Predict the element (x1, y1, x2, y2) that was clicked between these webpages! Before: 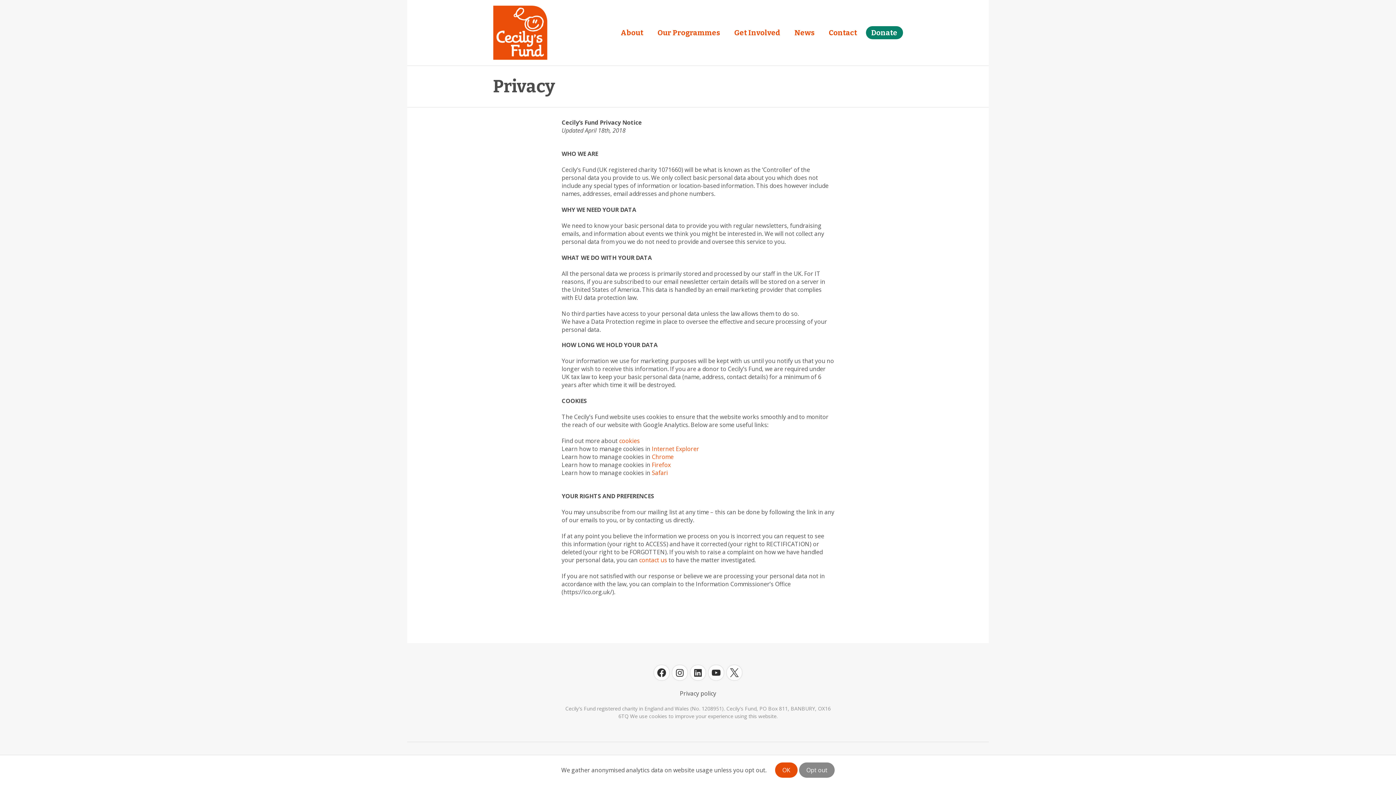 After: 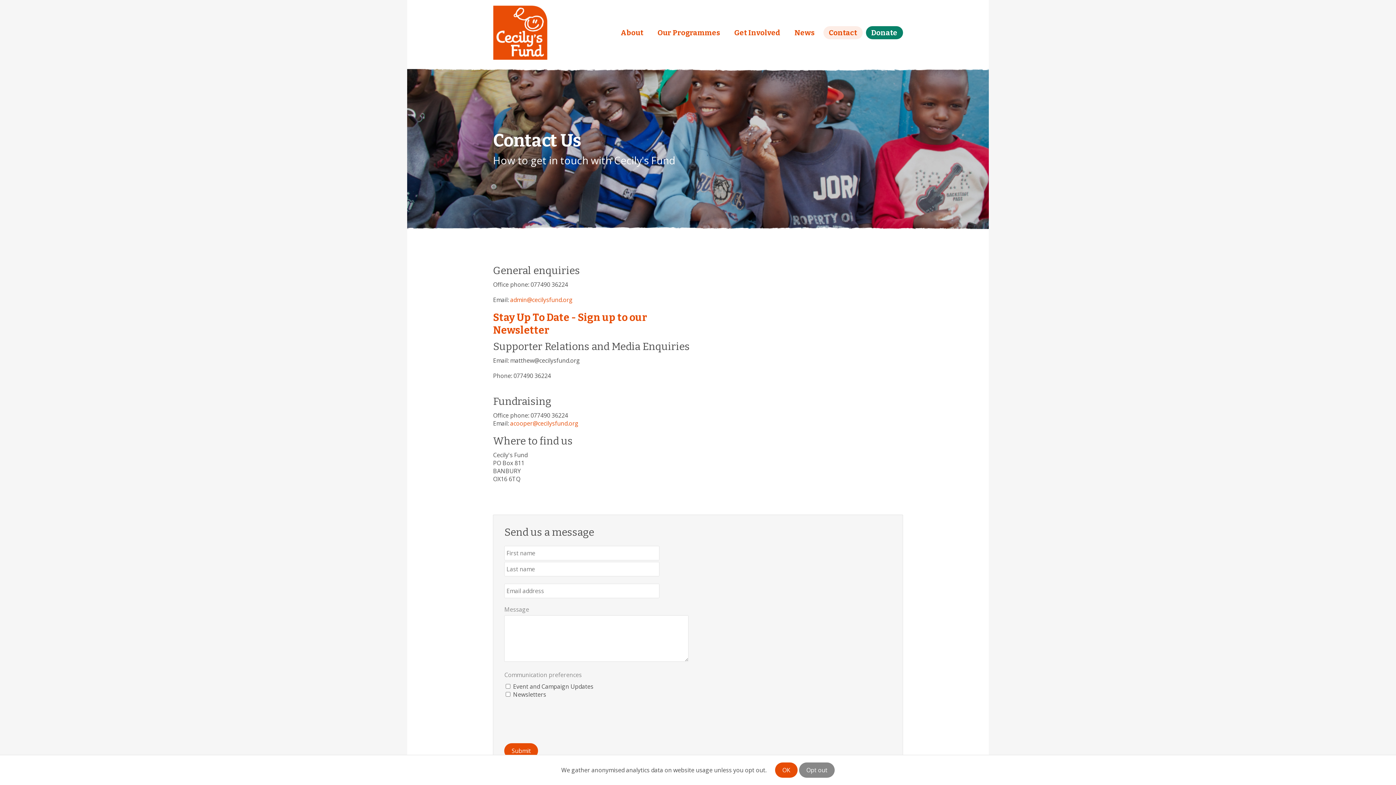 Action: bbox: (823, 26, 862, 39) label: Contact